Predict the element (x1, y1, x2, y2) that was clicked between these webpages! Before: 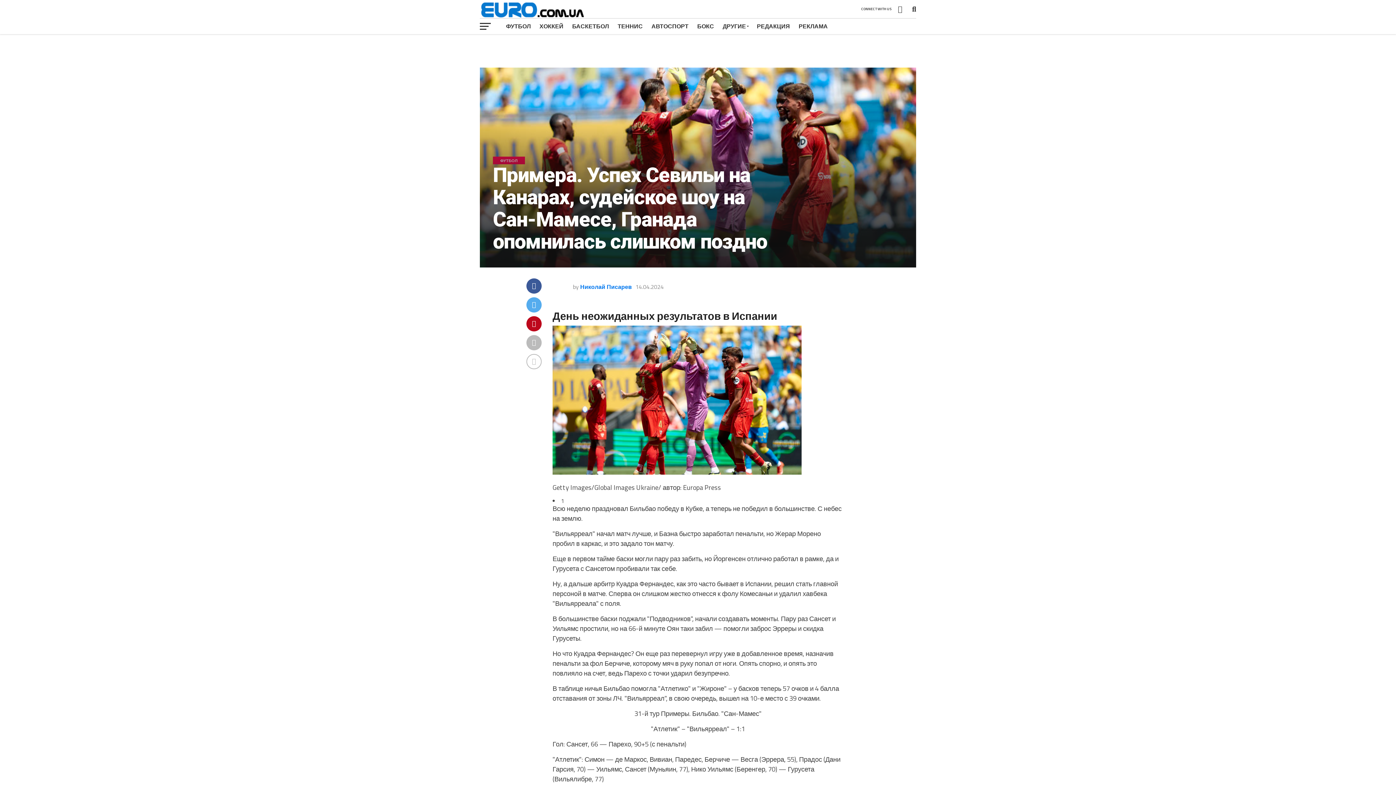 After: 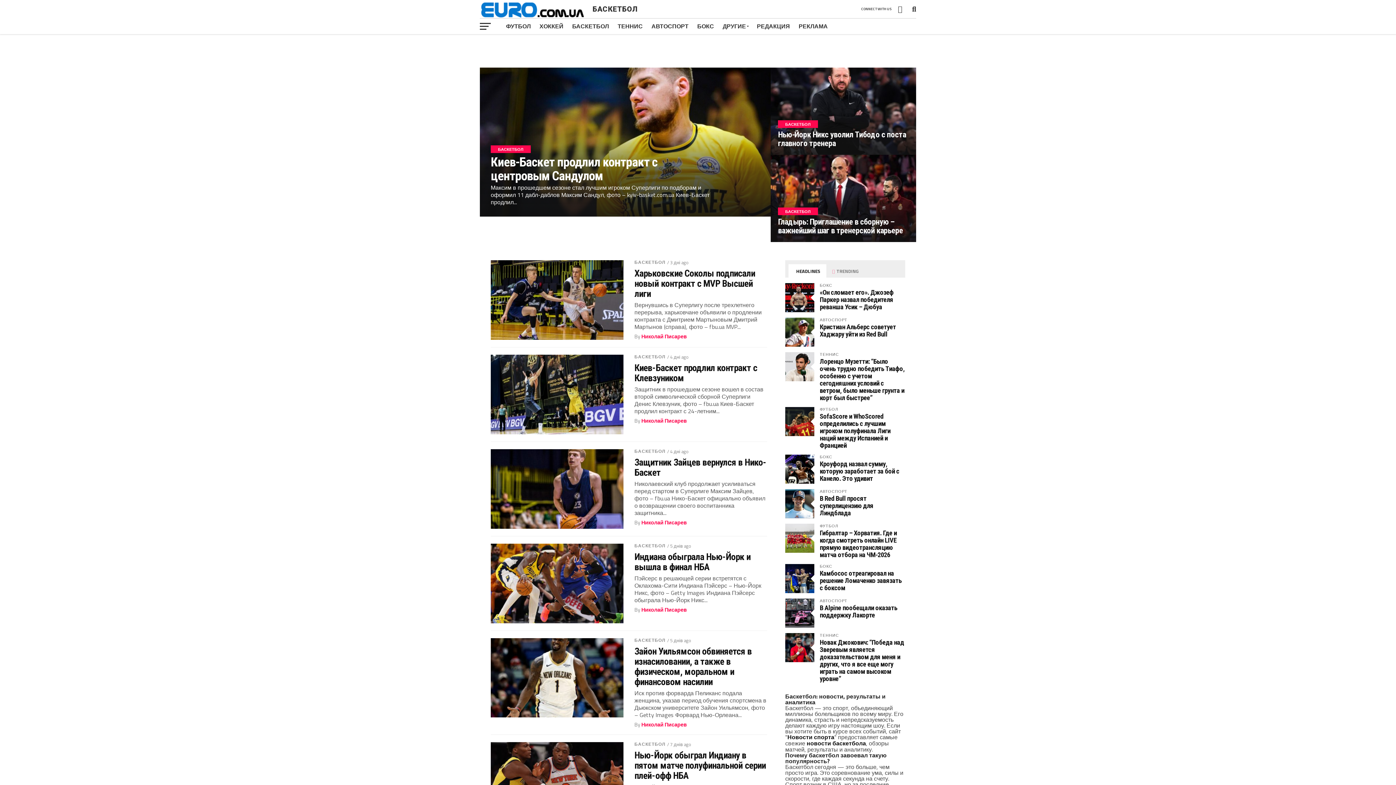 Action: bbox: (568, 18, 613, 34) label: БАСКЕТБОЛ